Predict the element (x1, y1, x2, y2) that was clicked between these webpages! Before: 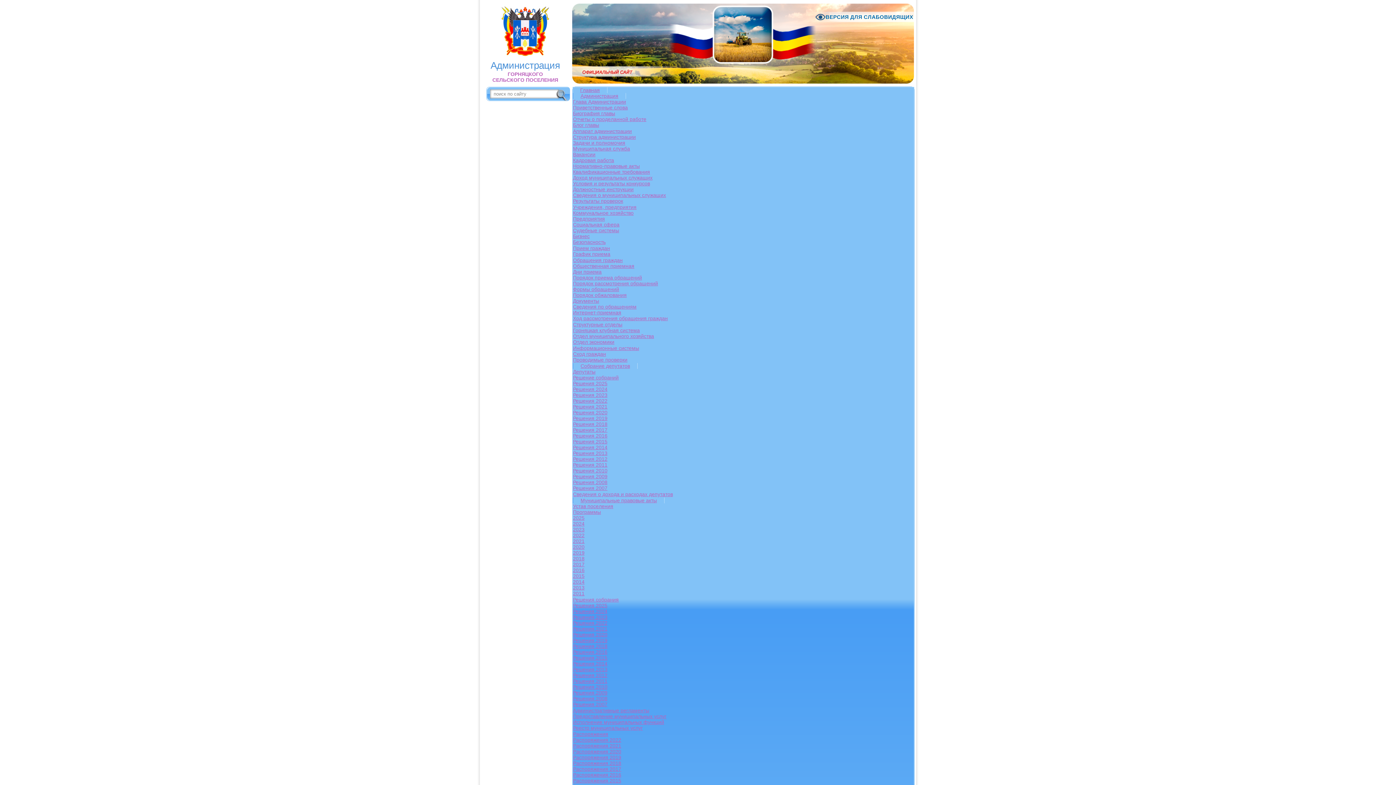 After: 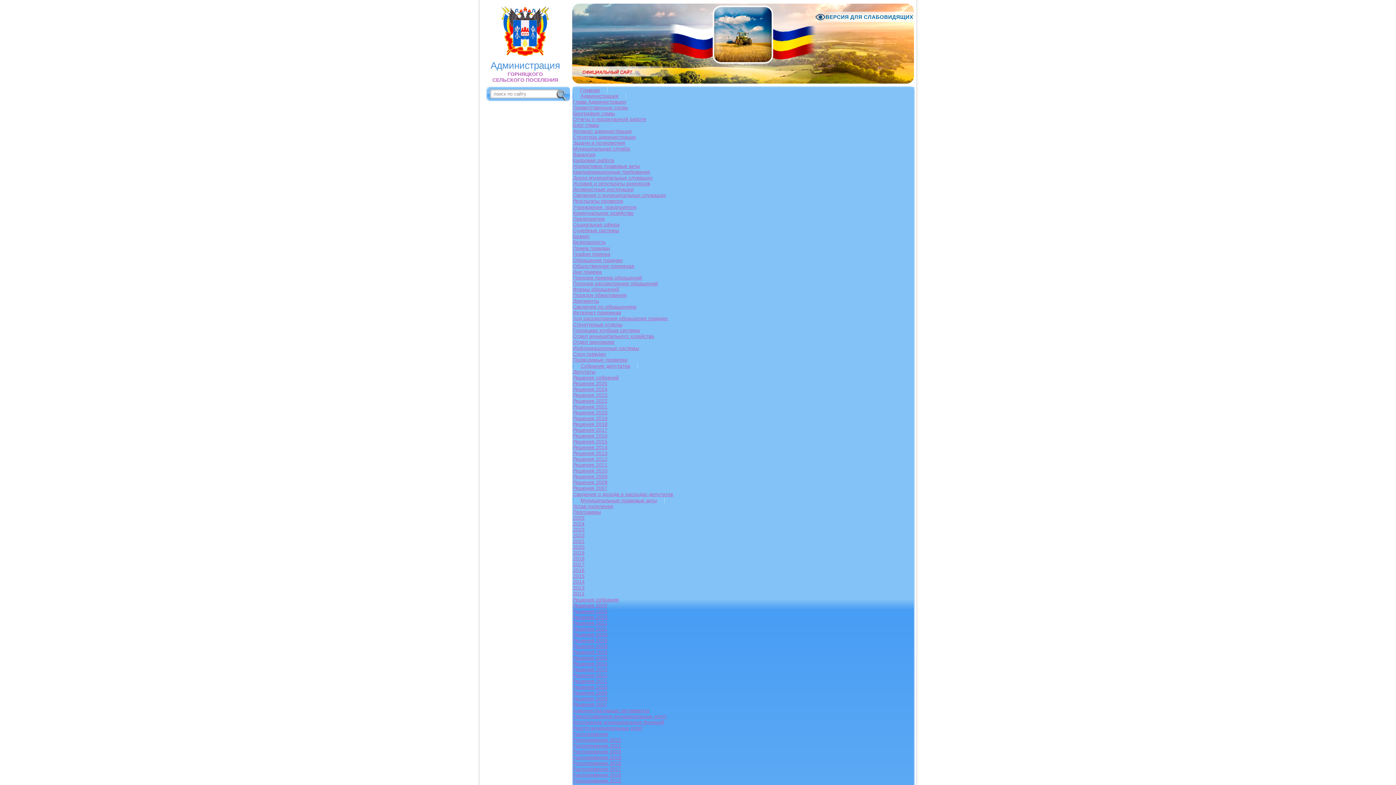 Action: label: Доход муниципальных служащих bbox: (573, 174, 914, 180)